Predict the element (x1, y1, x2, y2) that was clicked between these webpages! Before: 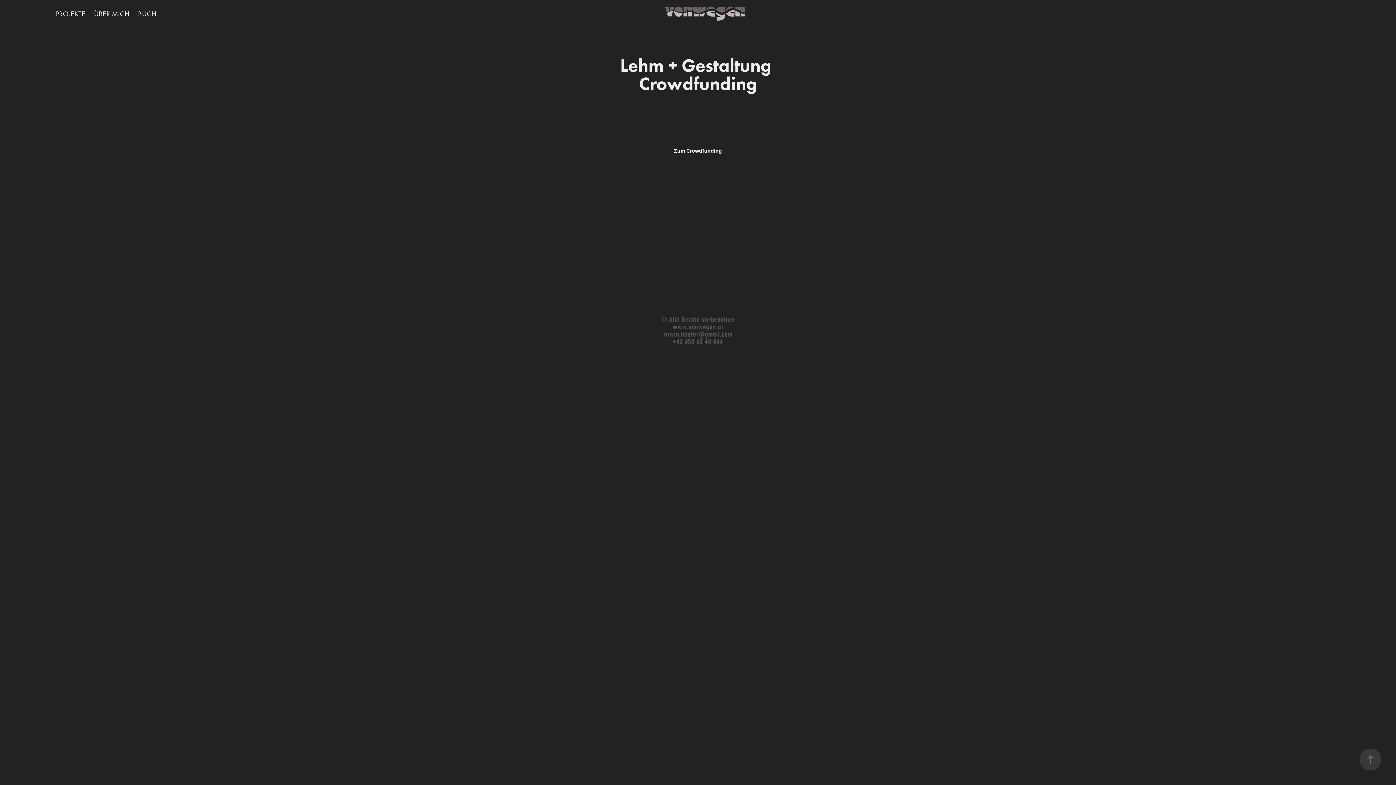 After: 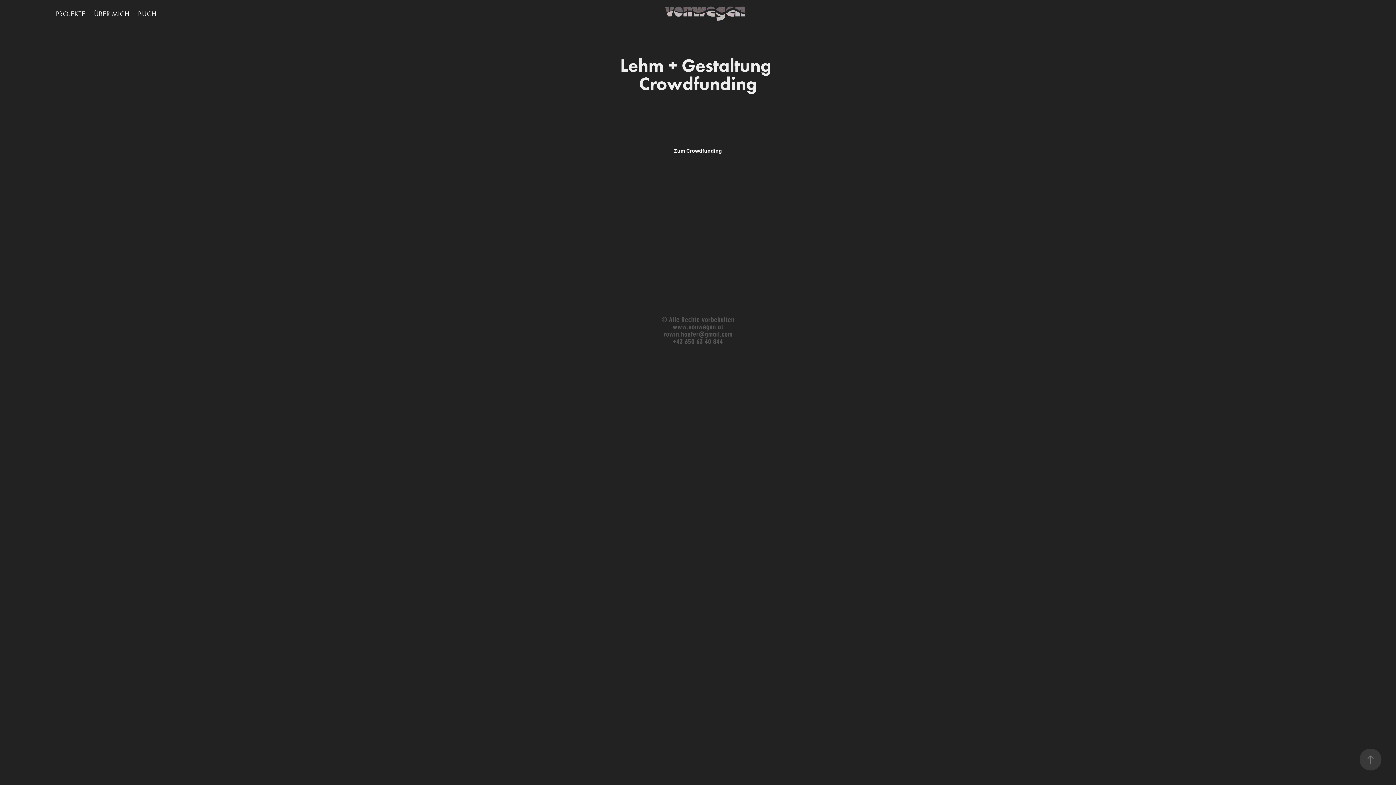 Action: label: Zum Crowdfunding bbox: (663, 143, 733, 158)